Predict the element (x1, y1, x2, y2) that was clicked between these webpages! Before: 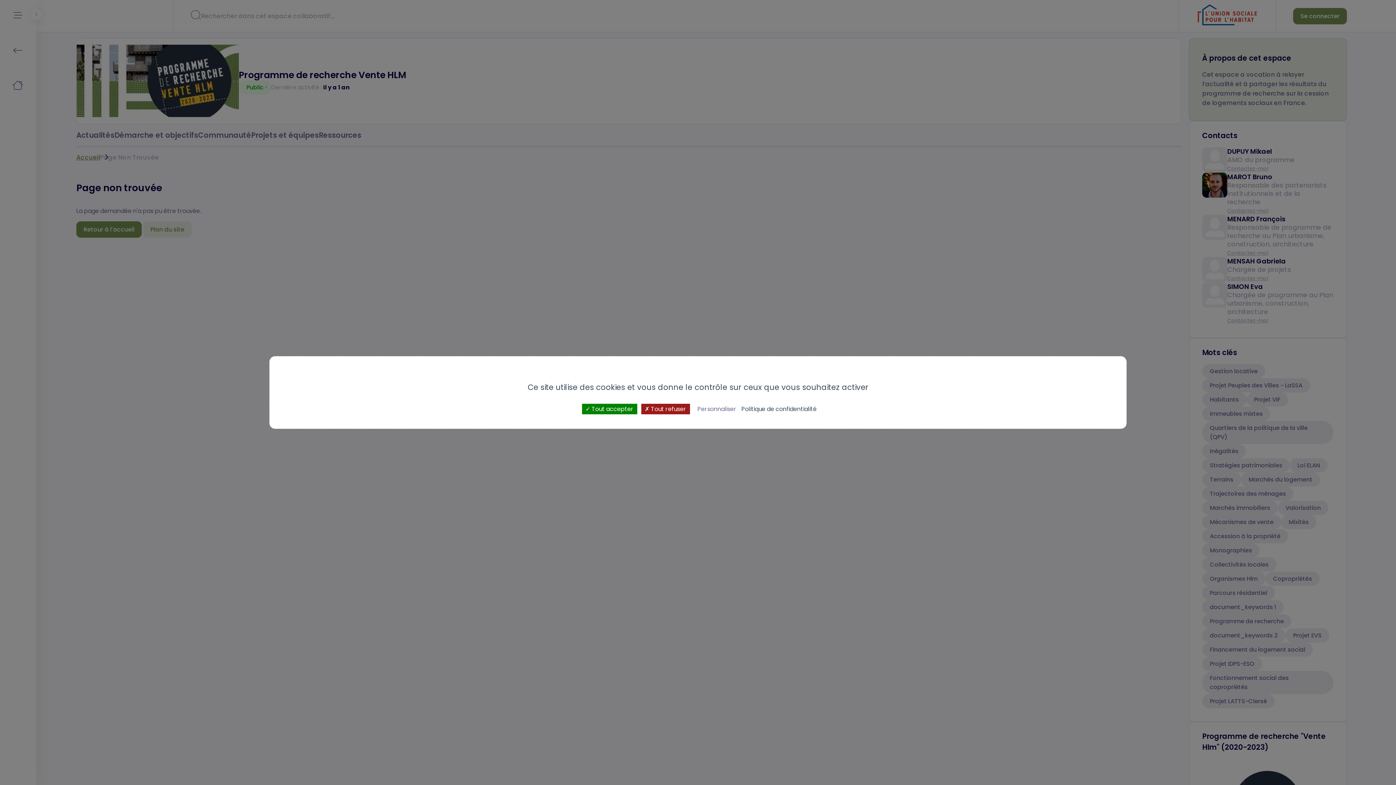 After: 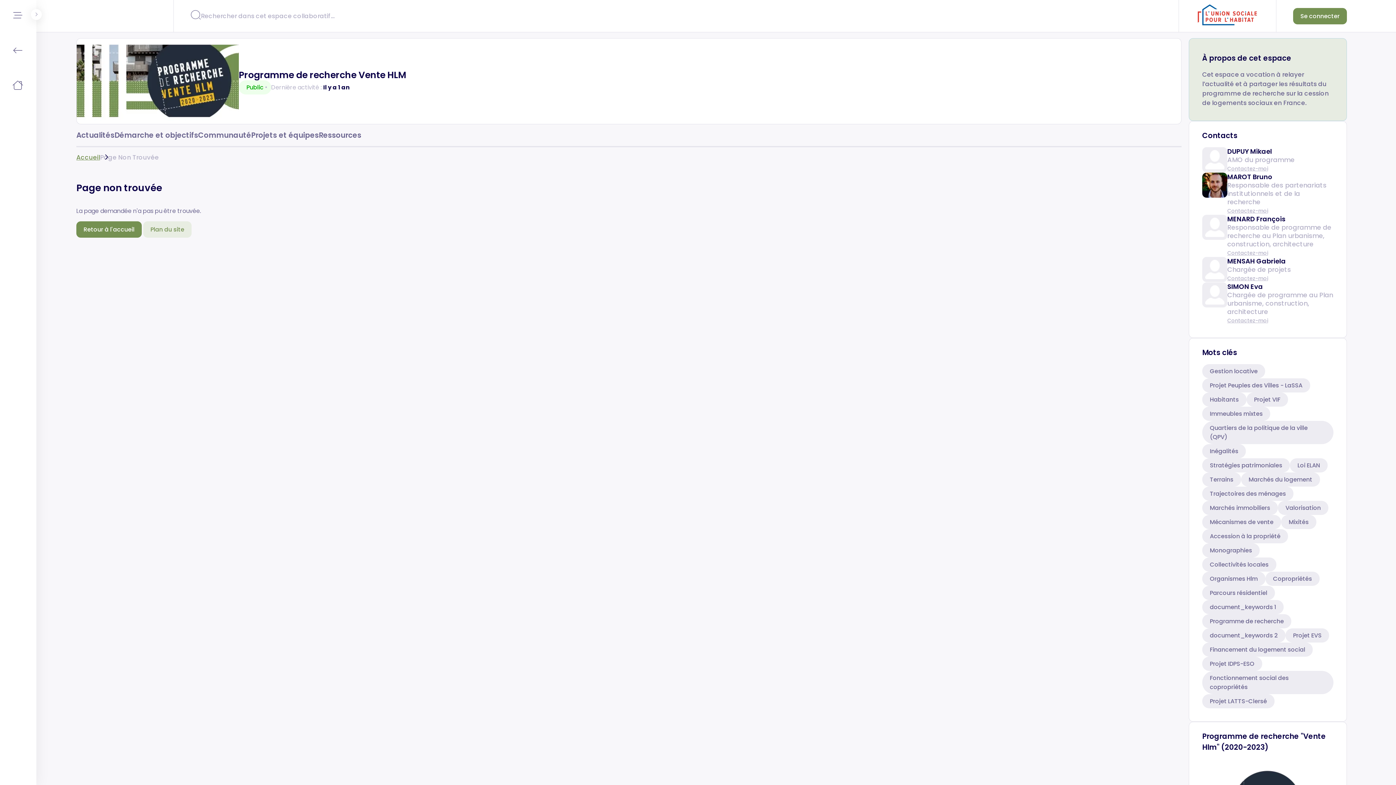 Action: label:  Tout accepter bbox: (582, 404, 637, 414)